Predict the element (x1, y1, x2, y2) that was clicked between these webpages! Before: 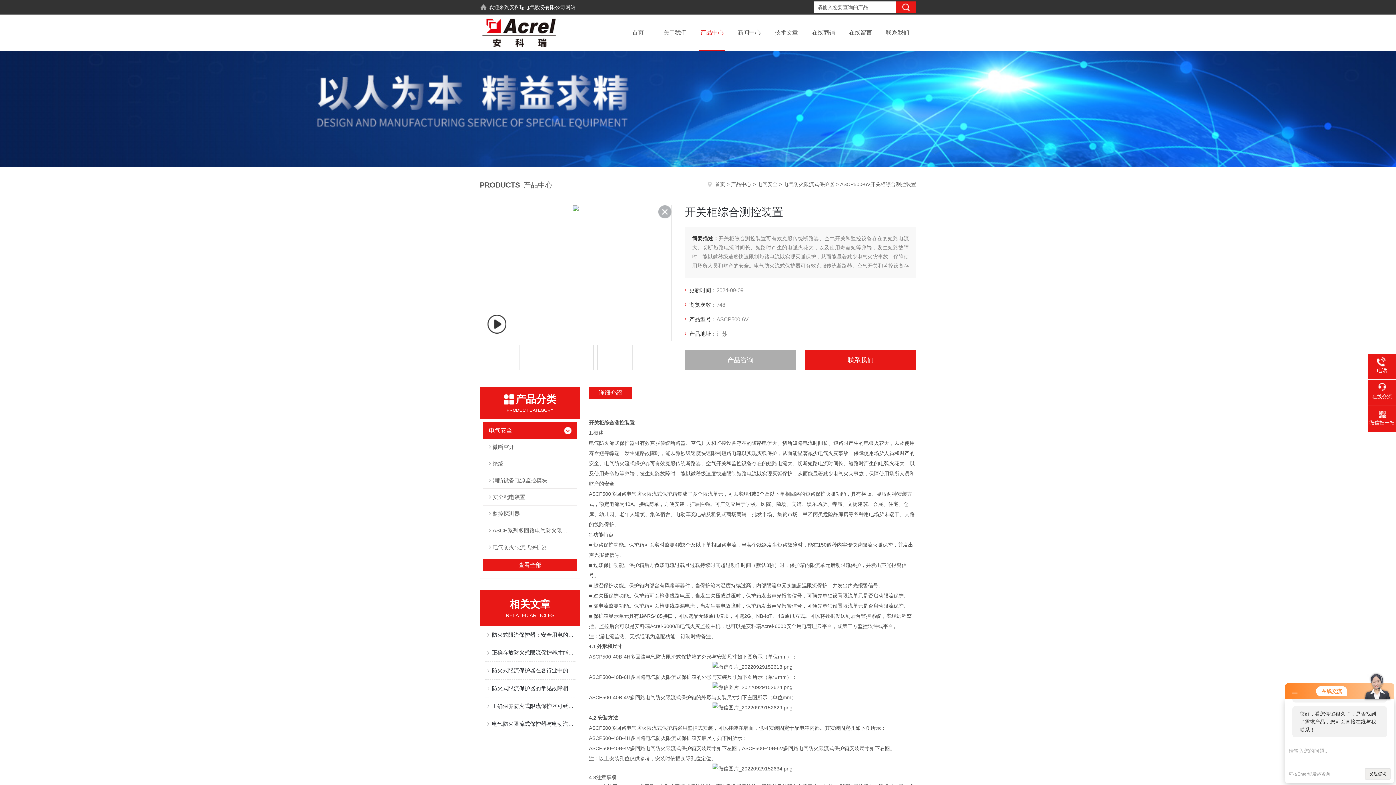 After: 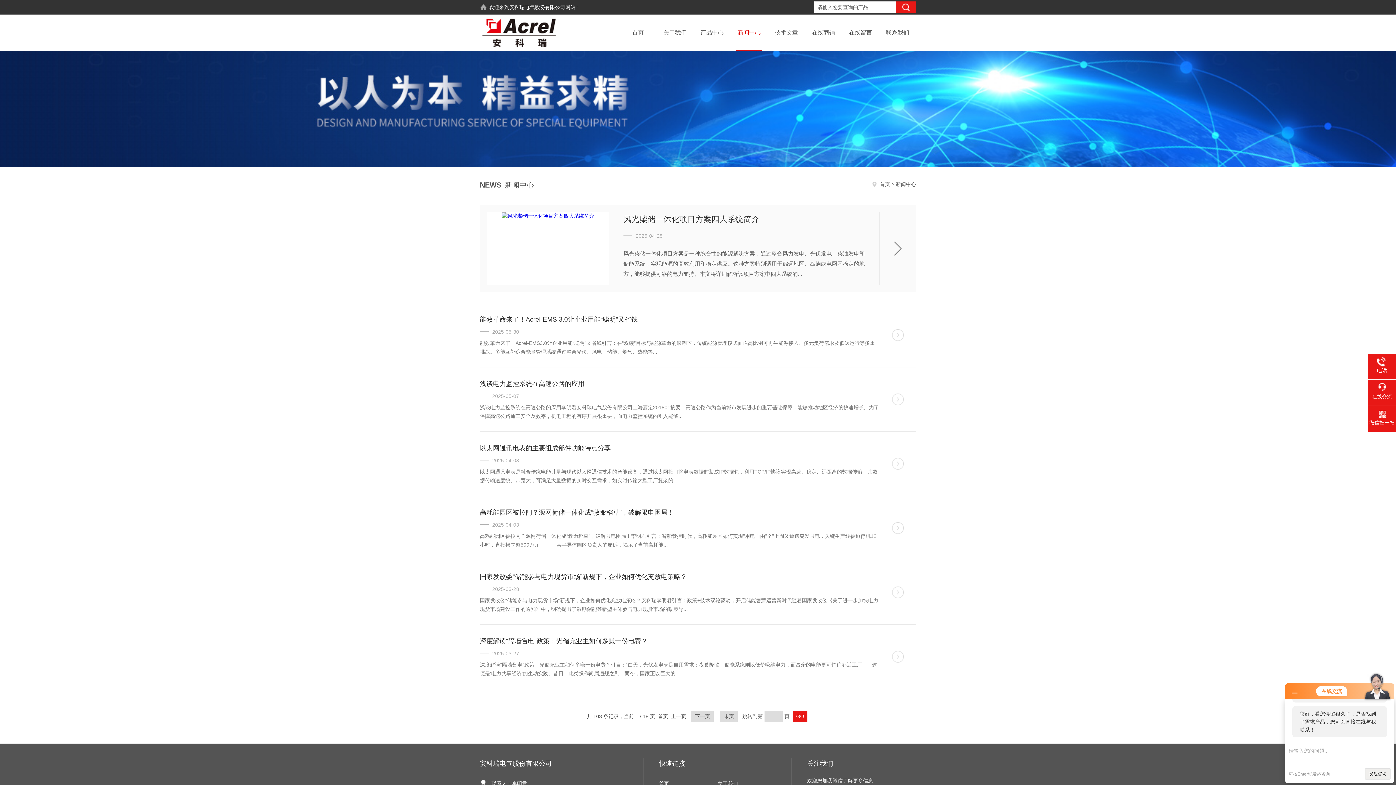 Action: bbox: (730, 14, 768, 50) label: 新闻中心